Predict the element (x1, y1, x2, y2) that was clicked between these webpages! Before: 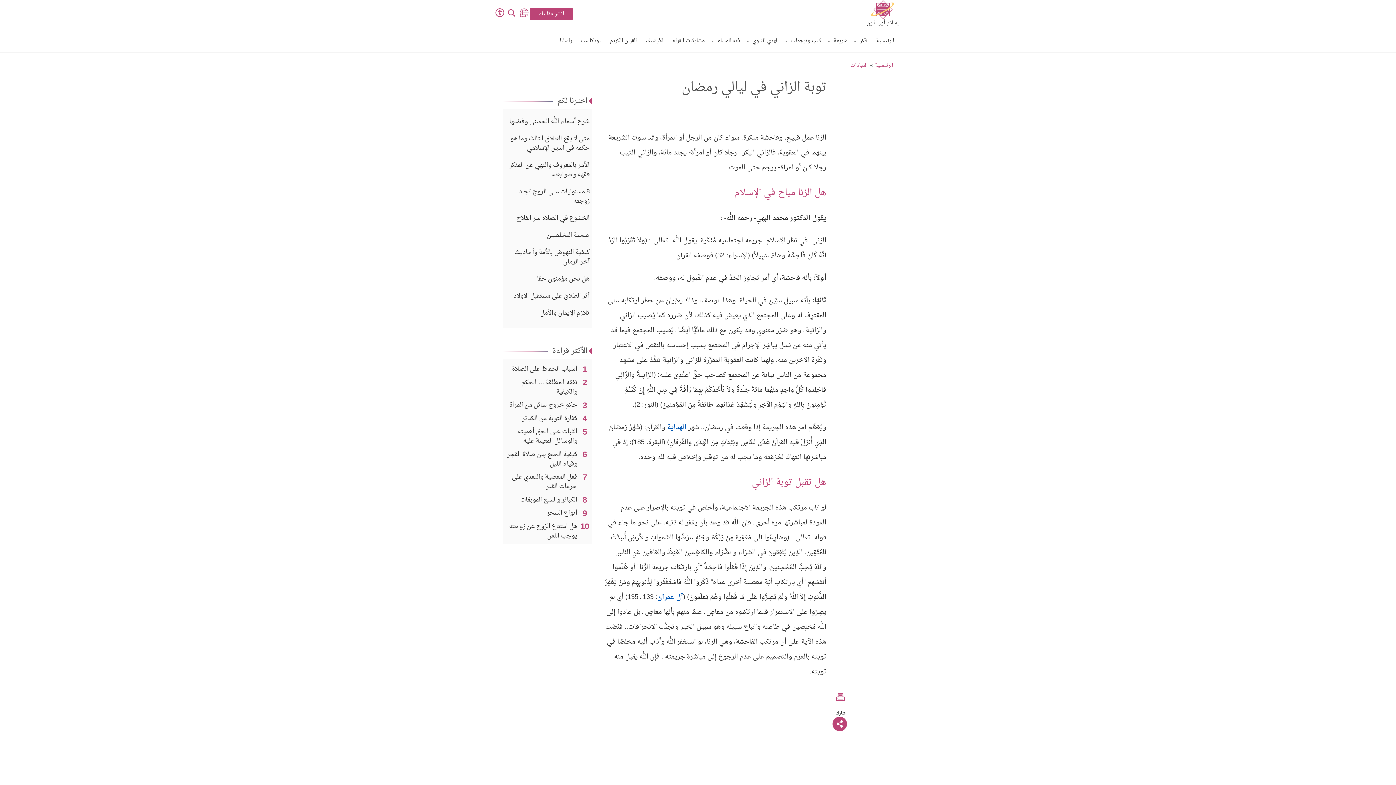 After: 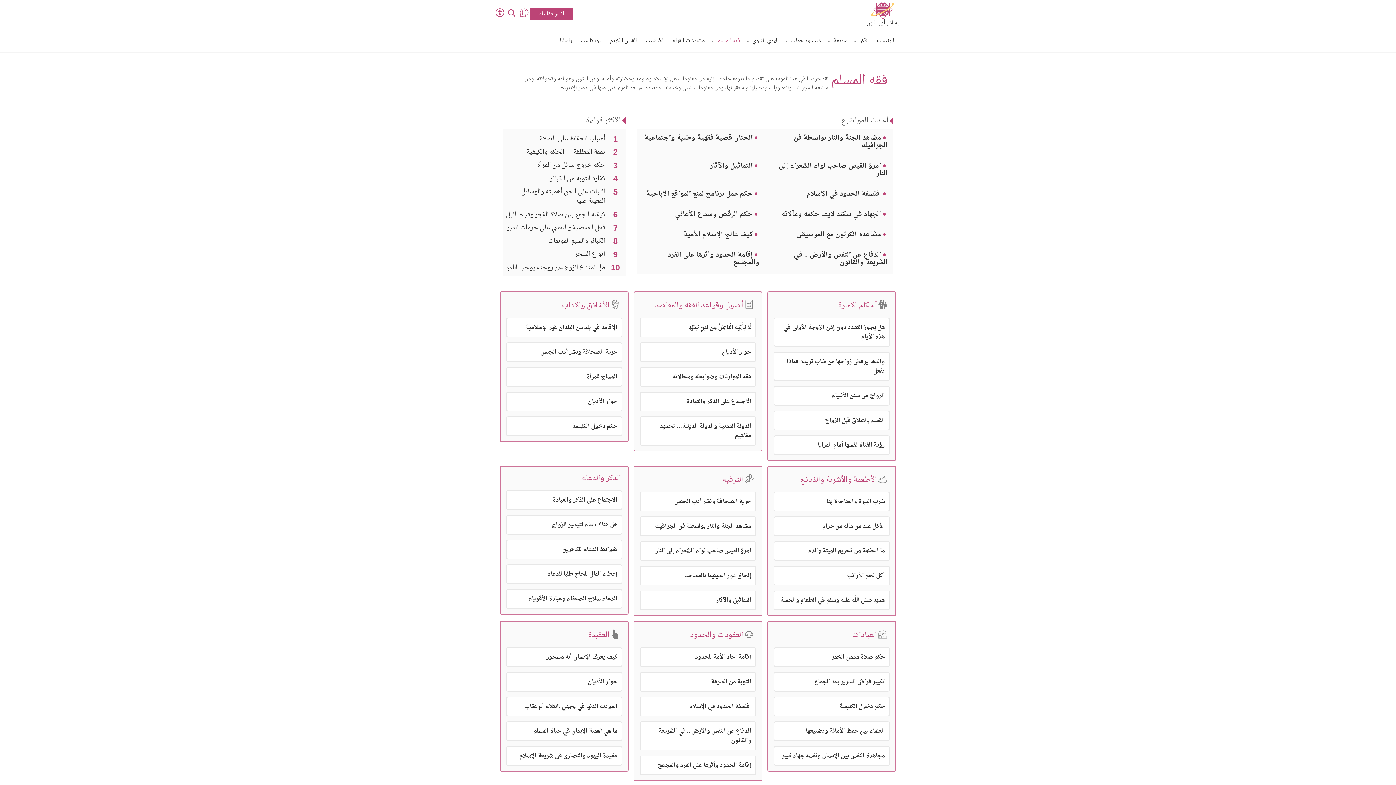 Action: bbox: (875, 60, 893, 70) label: الرئيسية